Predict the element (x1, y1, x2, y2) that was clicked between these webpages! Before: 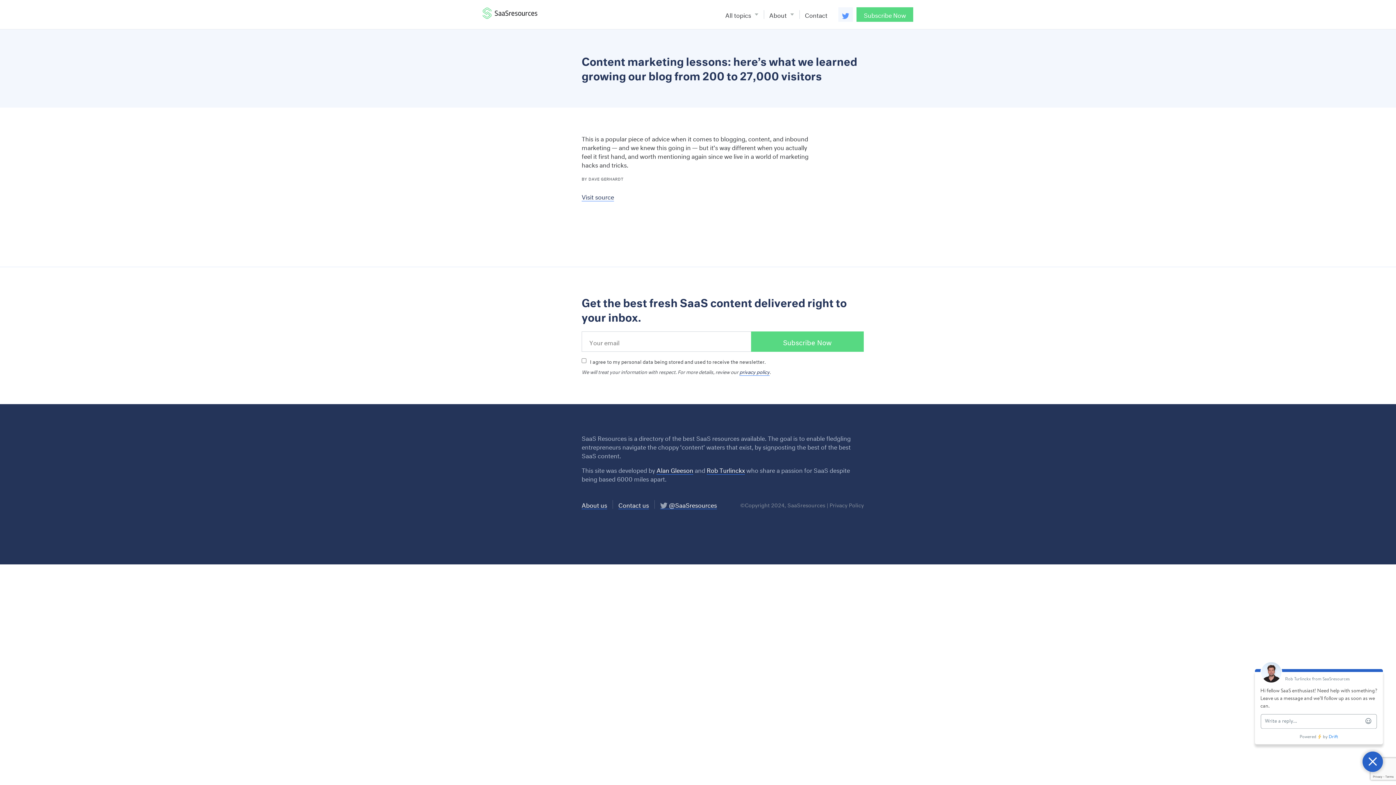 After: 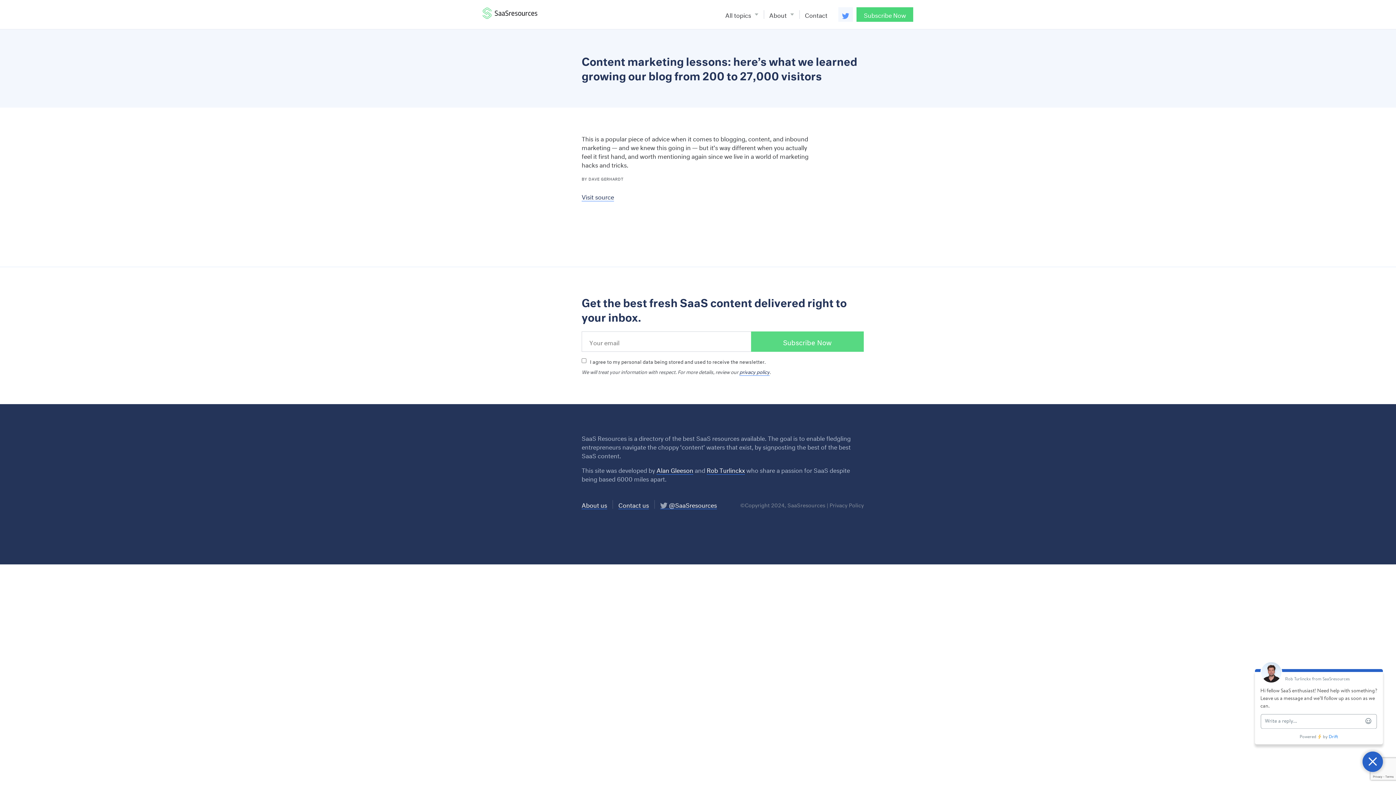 Action: label: Subscribe Now bbox: (856, 7, 913, 21)